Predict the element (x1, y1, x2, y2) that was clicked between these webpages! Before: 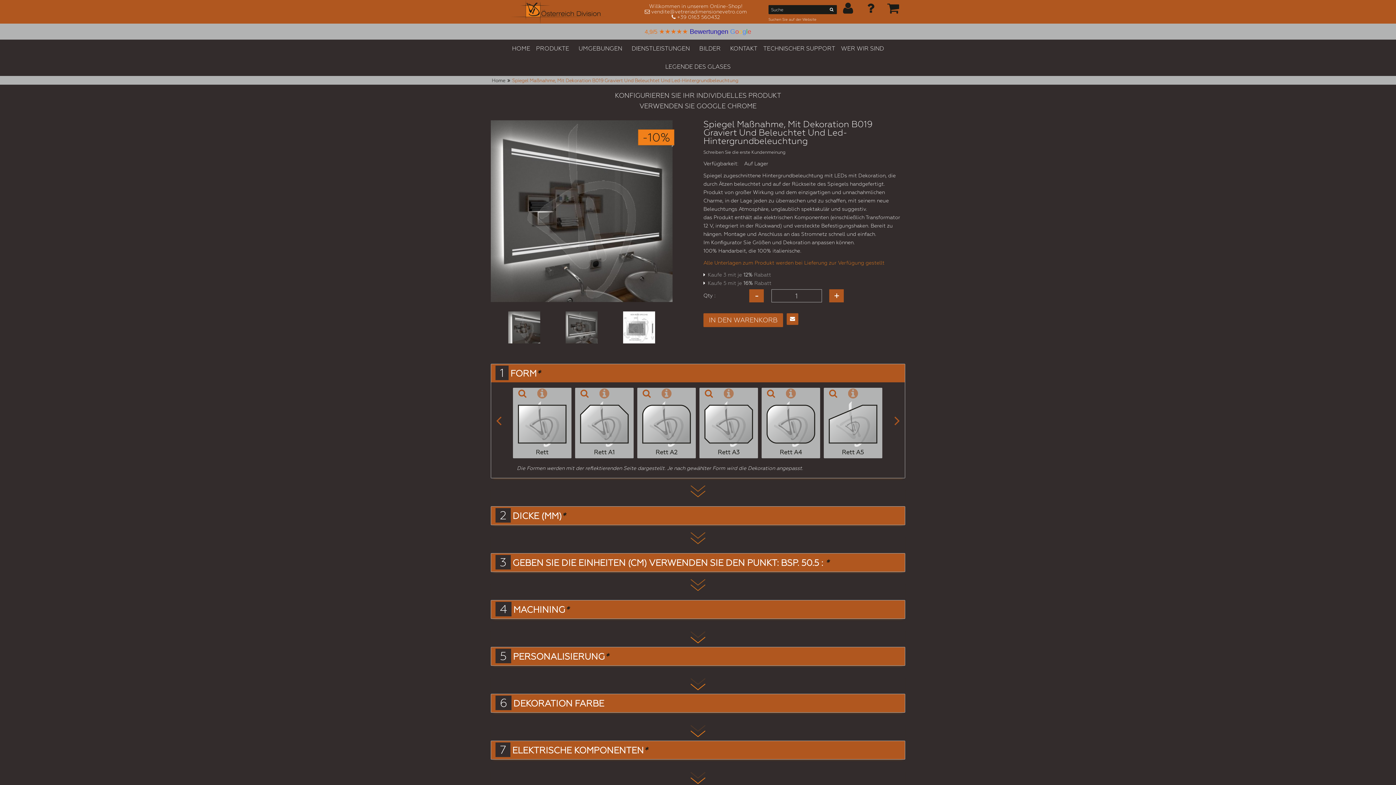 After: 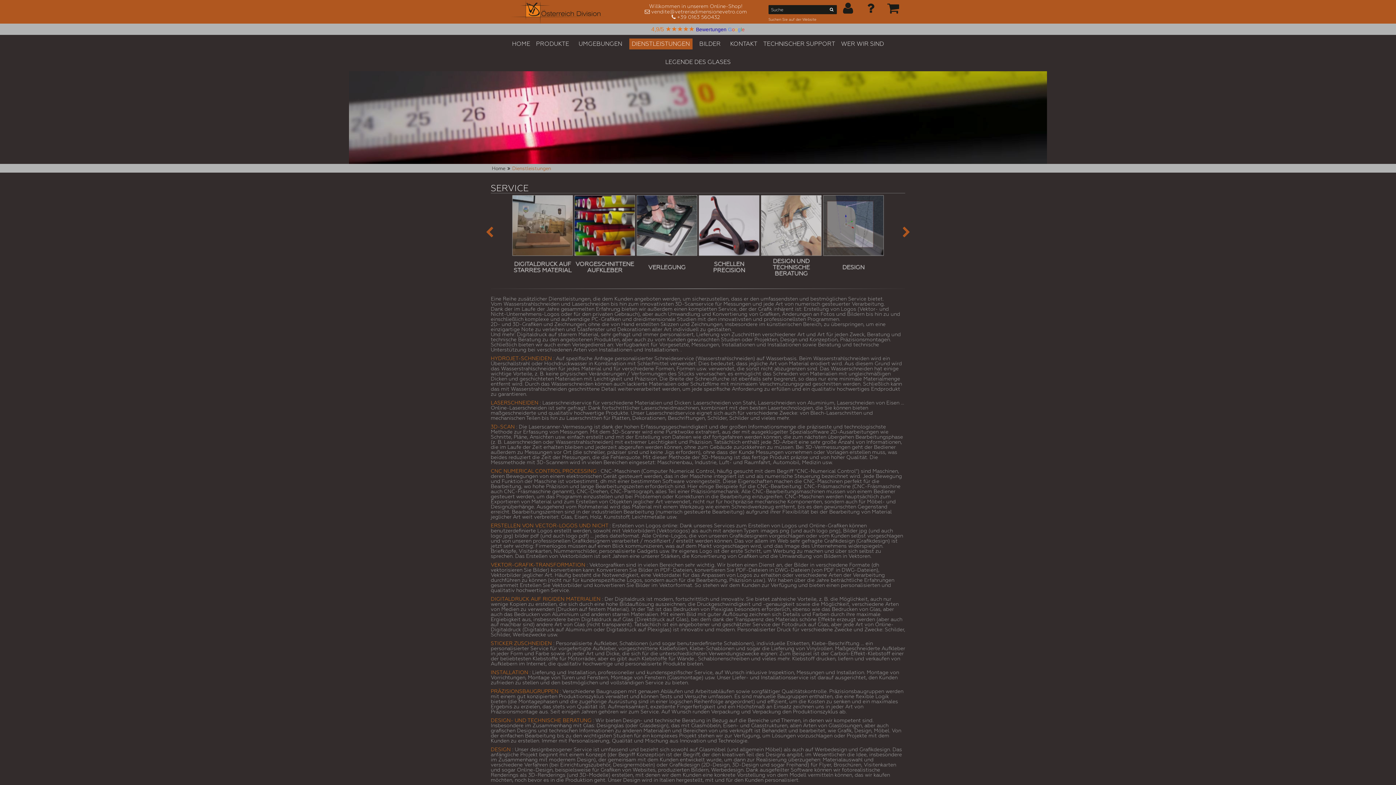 Action: label: DIENSTLEISTUNGEN bbox: (629, 43, 692, 54)